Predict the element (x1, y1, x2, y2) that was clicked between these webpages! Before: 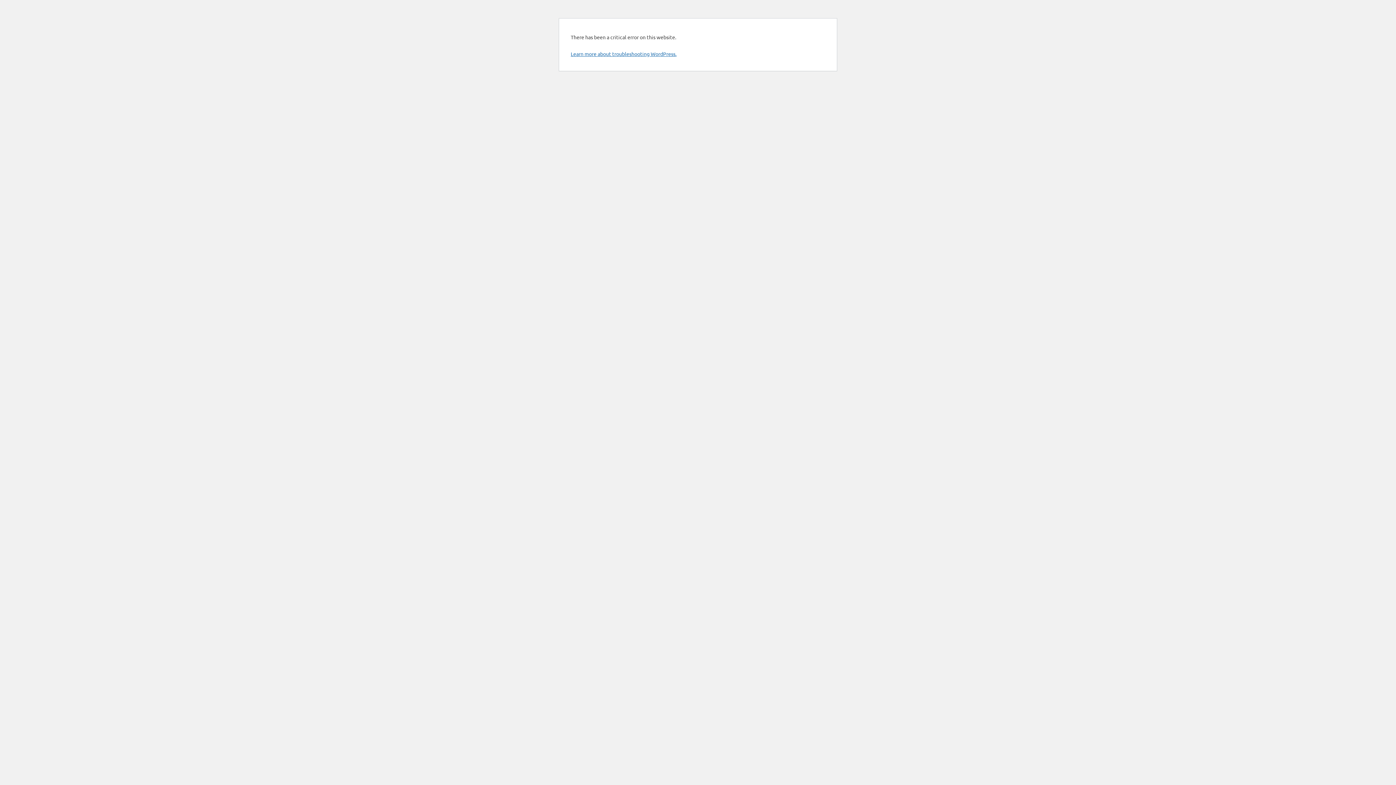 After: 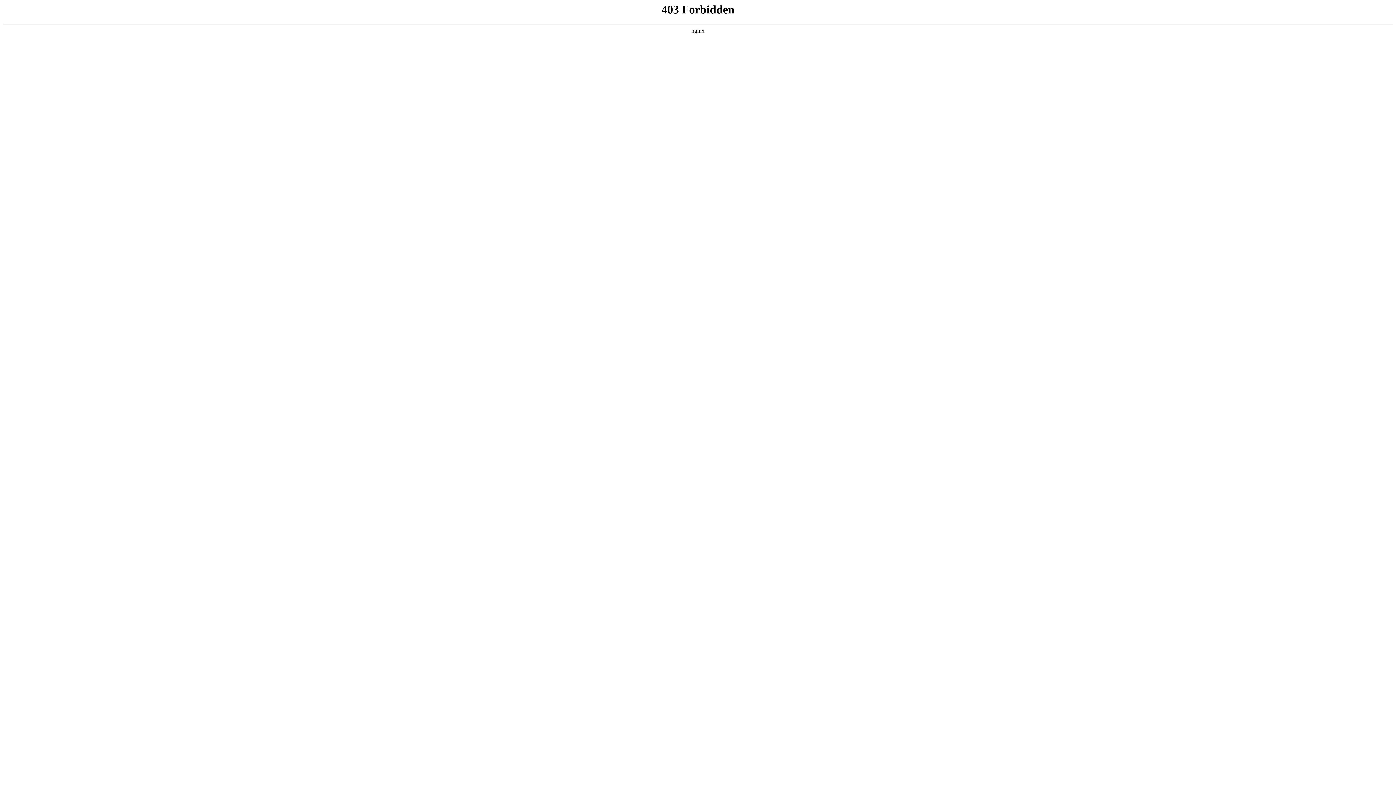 Action: label: Learn more about troubleshooting WordPress. bbox: (570, 50, 676, 57)